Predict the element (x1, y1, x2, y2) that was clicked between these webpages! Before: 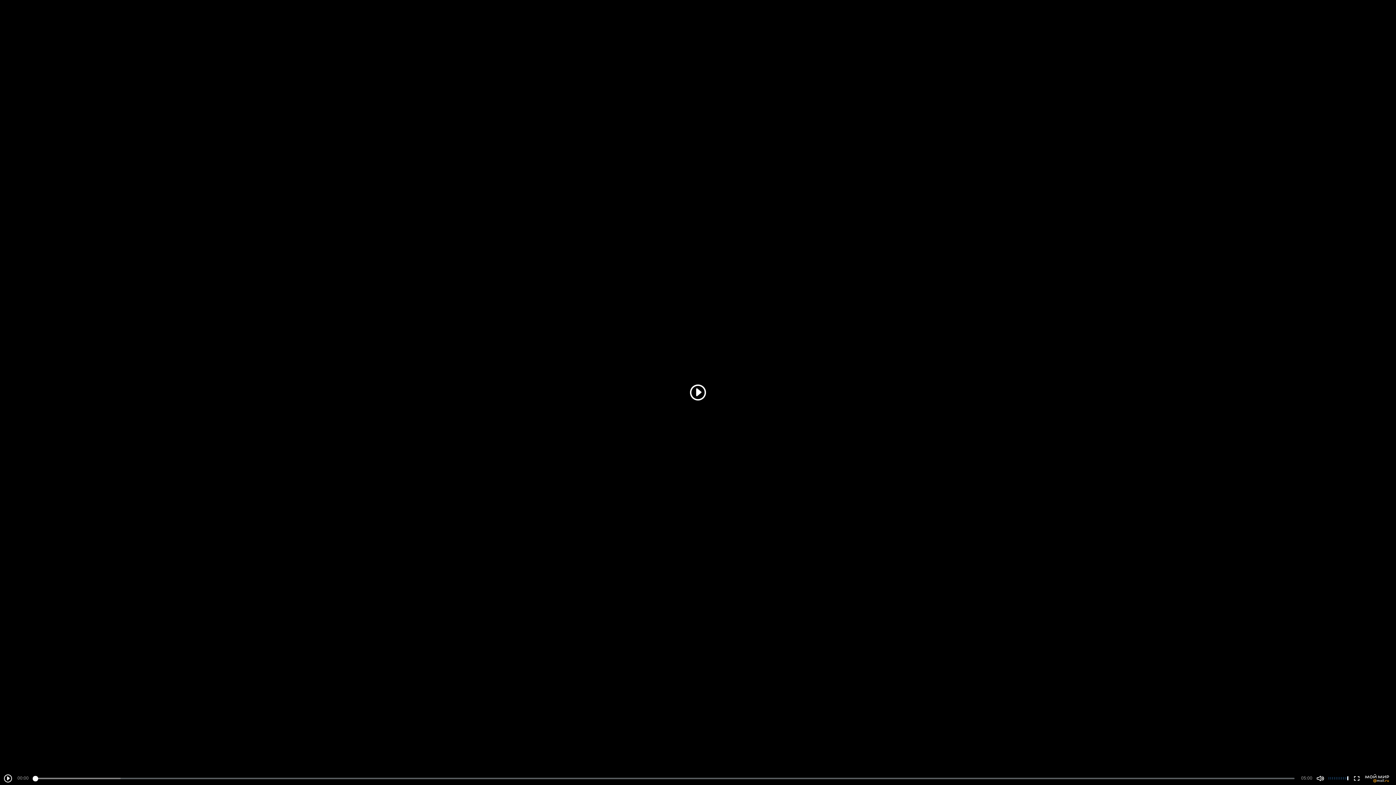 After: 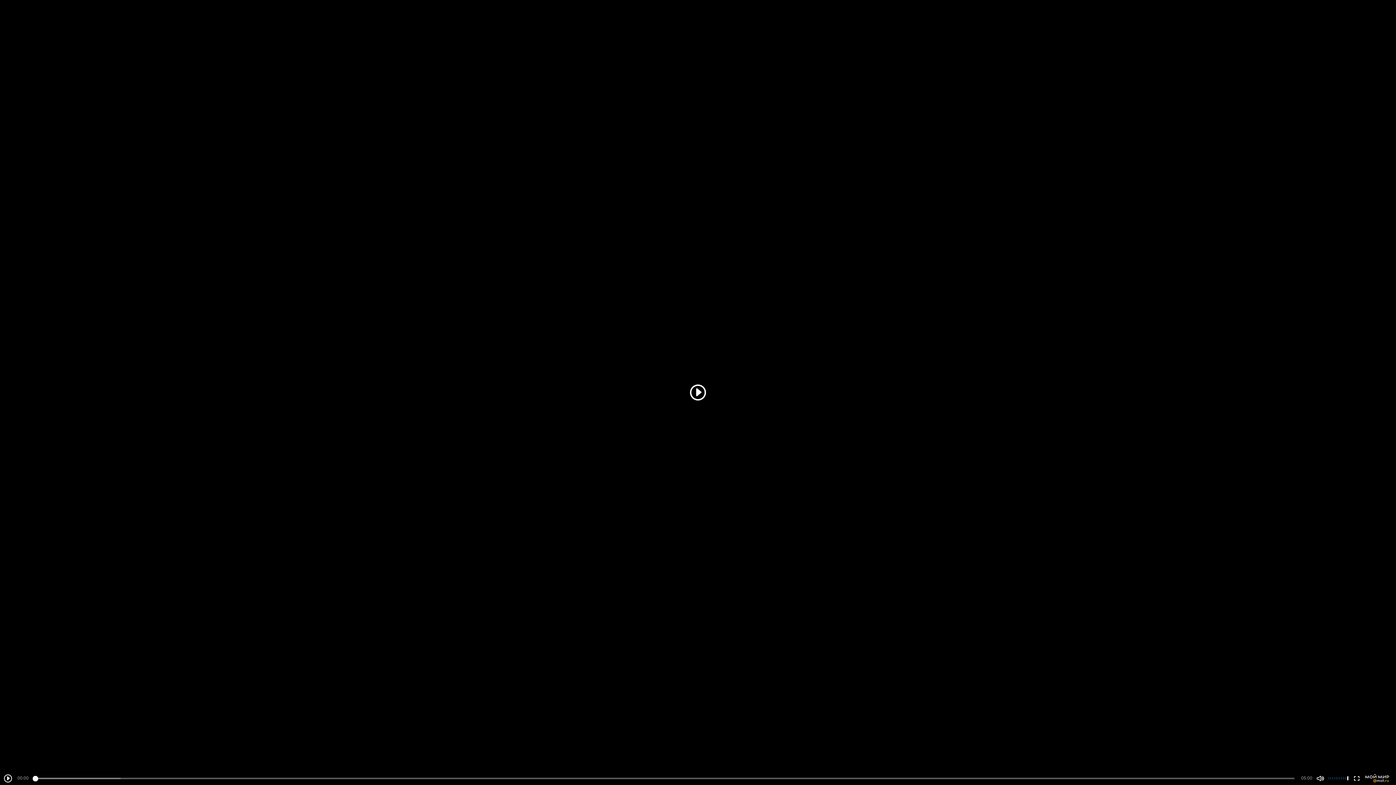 Action: bbox: (1365, 774, 1392, 783)